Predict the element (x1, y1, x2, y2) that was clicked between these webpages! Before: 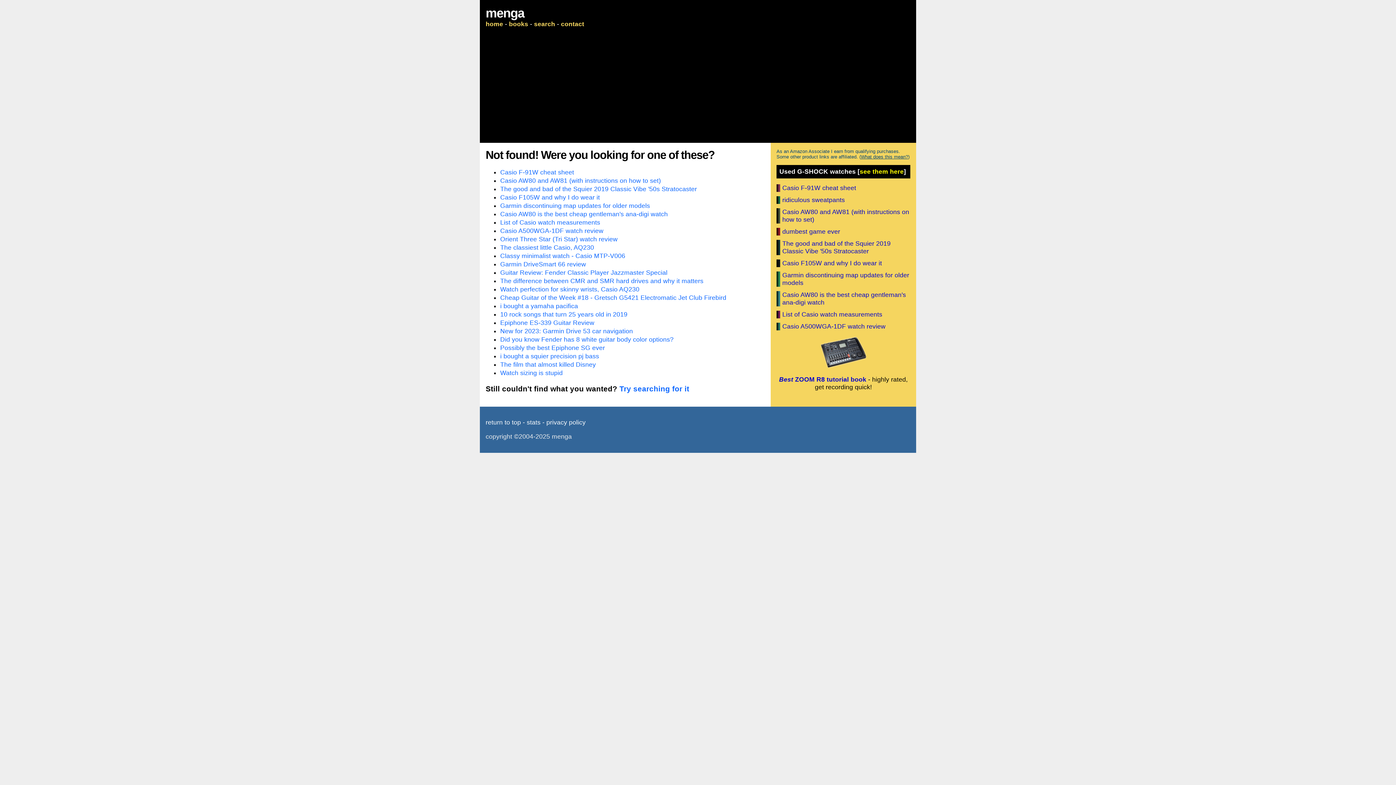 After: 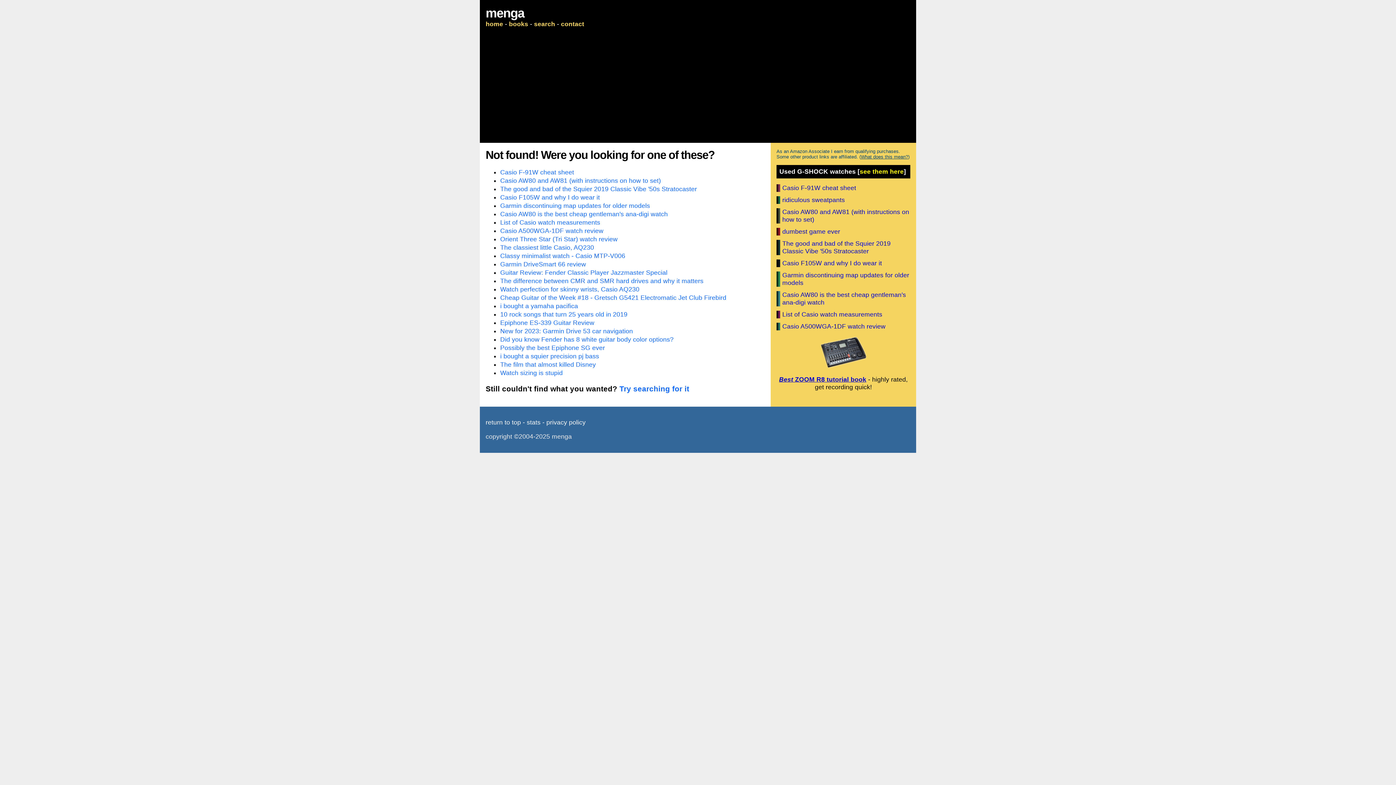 Action: label: Best ZOOM R8 tutorial book bbox: (779, 376, 866, 383)